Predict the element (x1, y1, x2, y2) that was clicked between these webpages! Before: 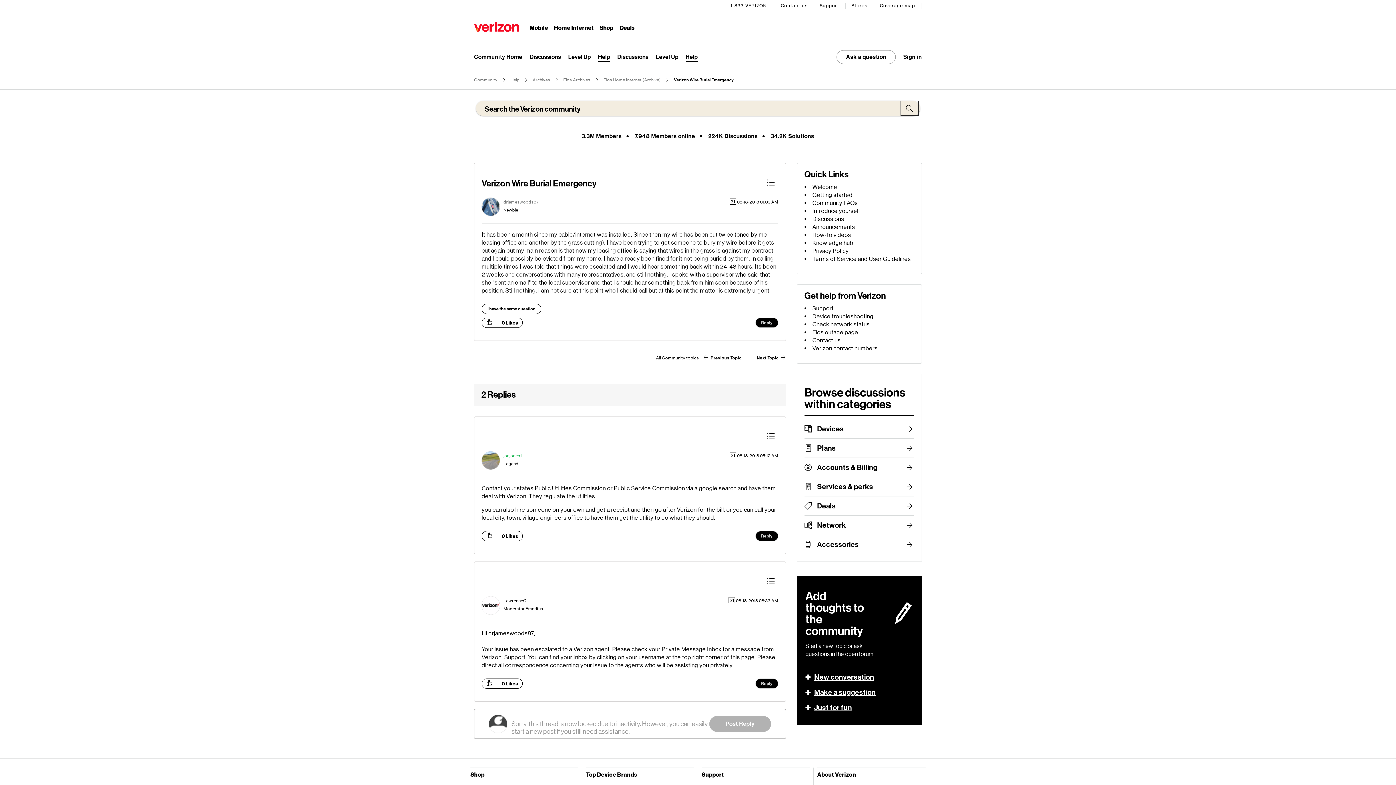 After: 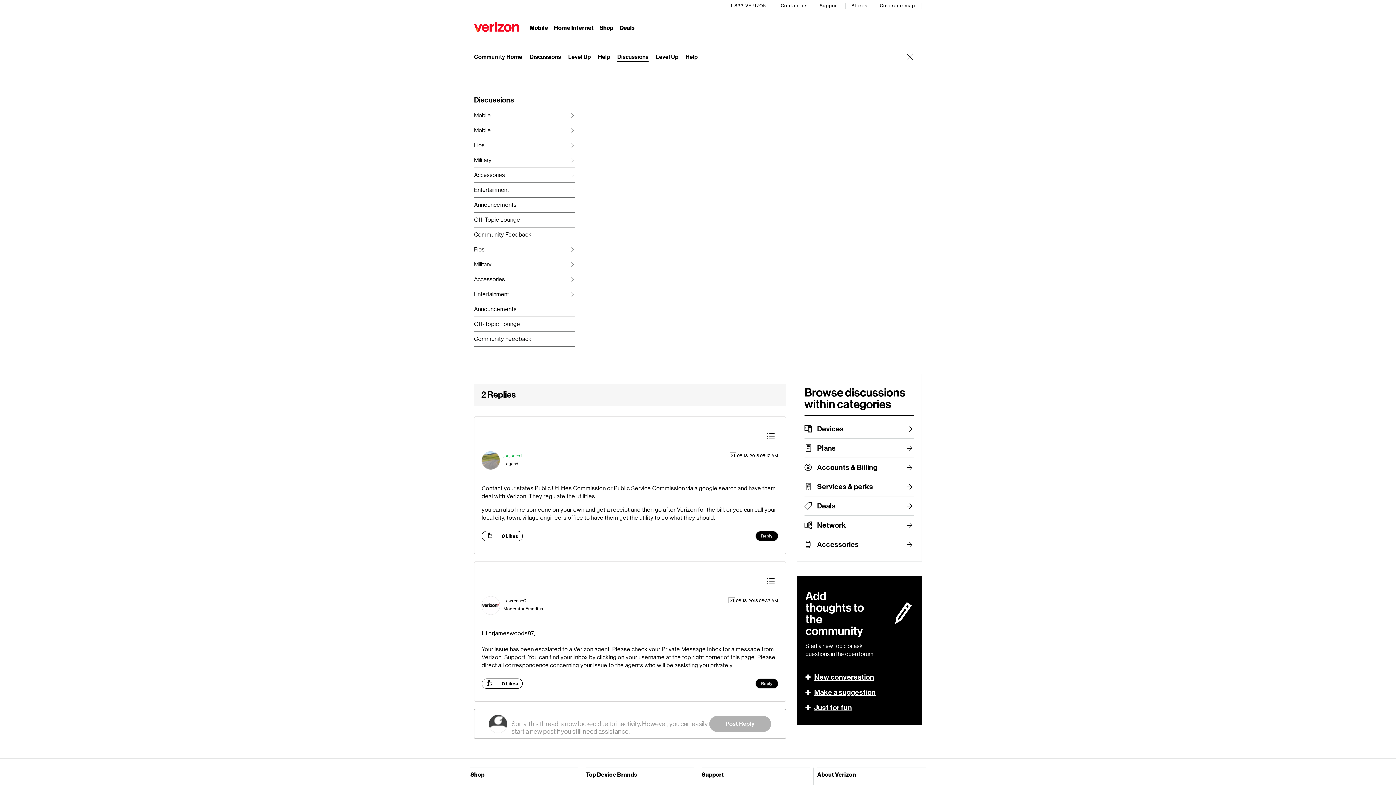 Action: label: Expand submenu: Discussions bbox: (617, 53, 648, 60)